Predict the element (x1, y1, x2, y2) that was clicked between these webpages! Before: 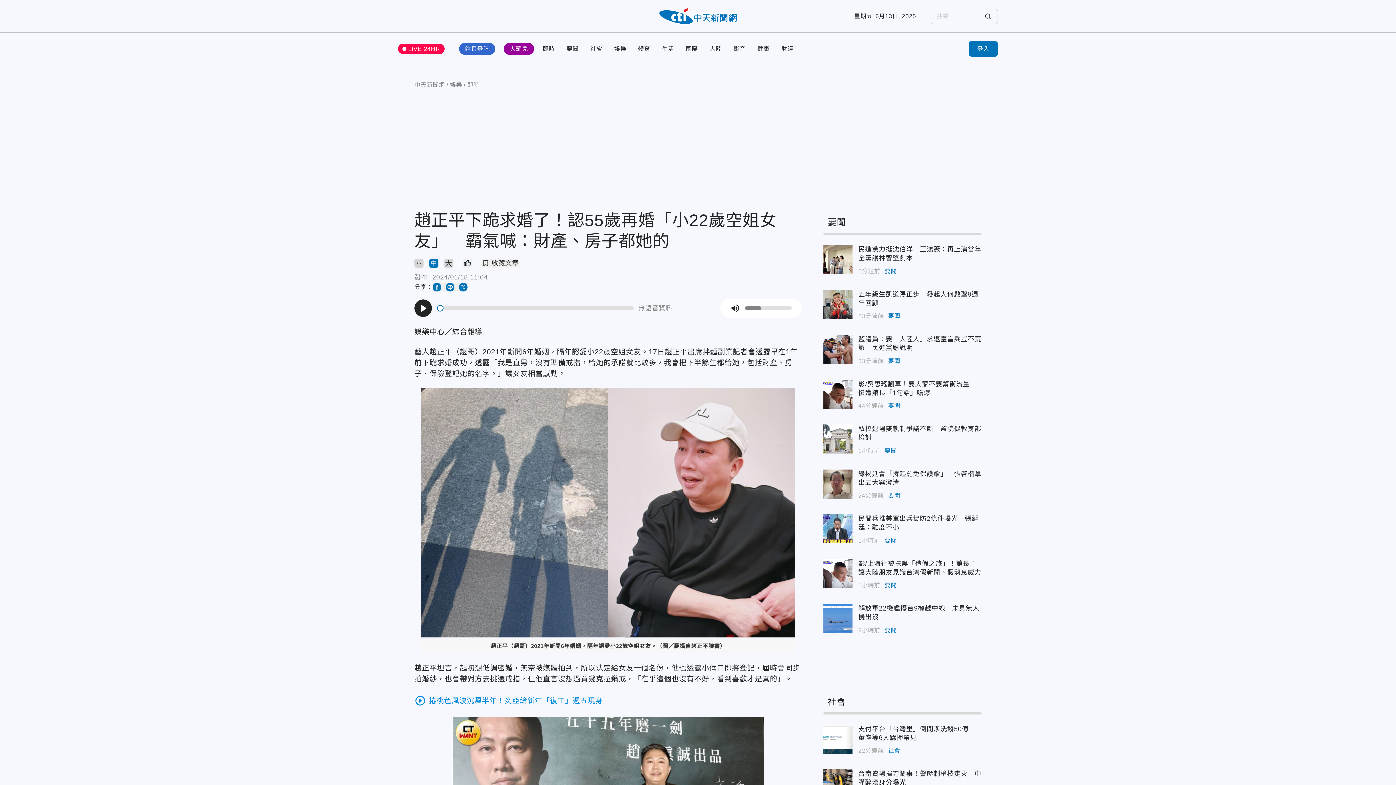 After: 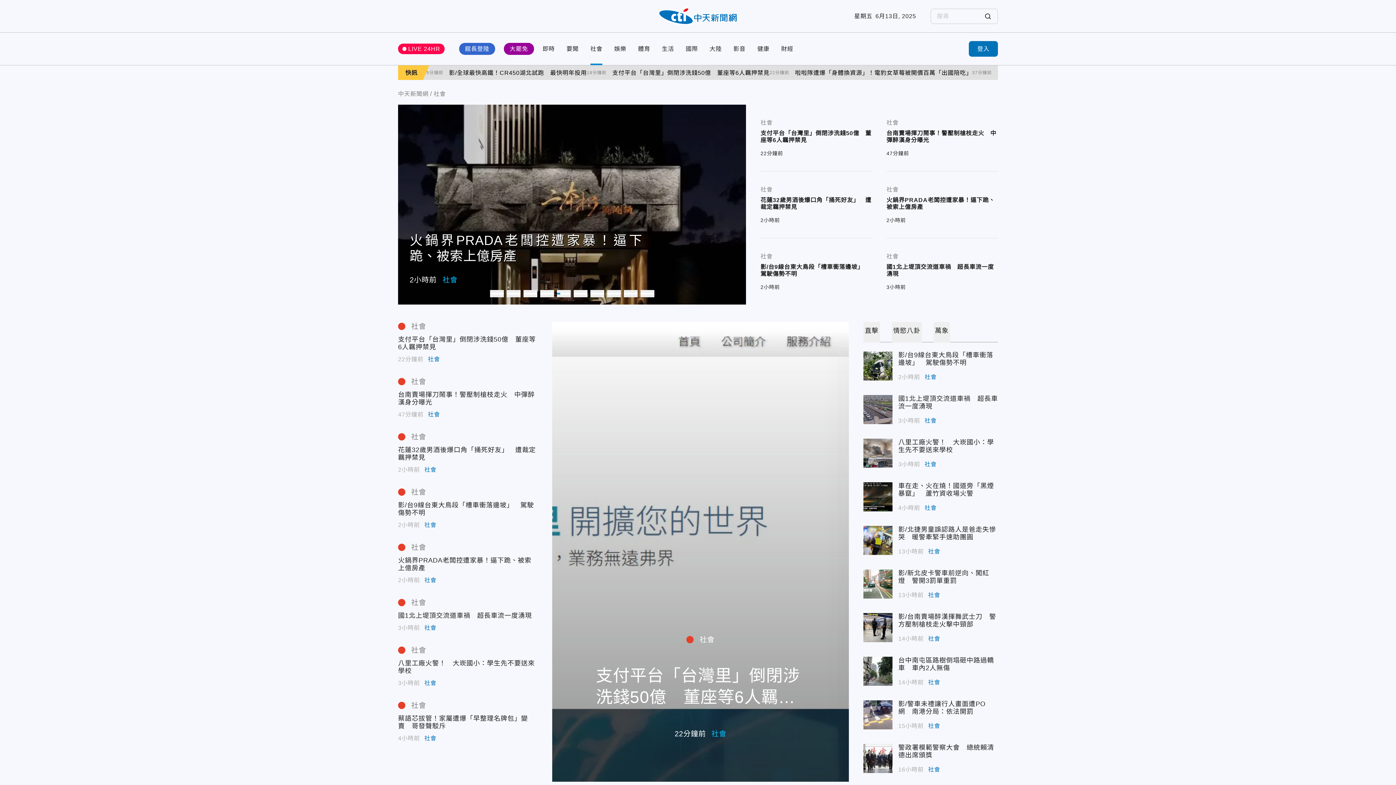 Action: label: 社會 bbox: (590, 45, 602, 52)